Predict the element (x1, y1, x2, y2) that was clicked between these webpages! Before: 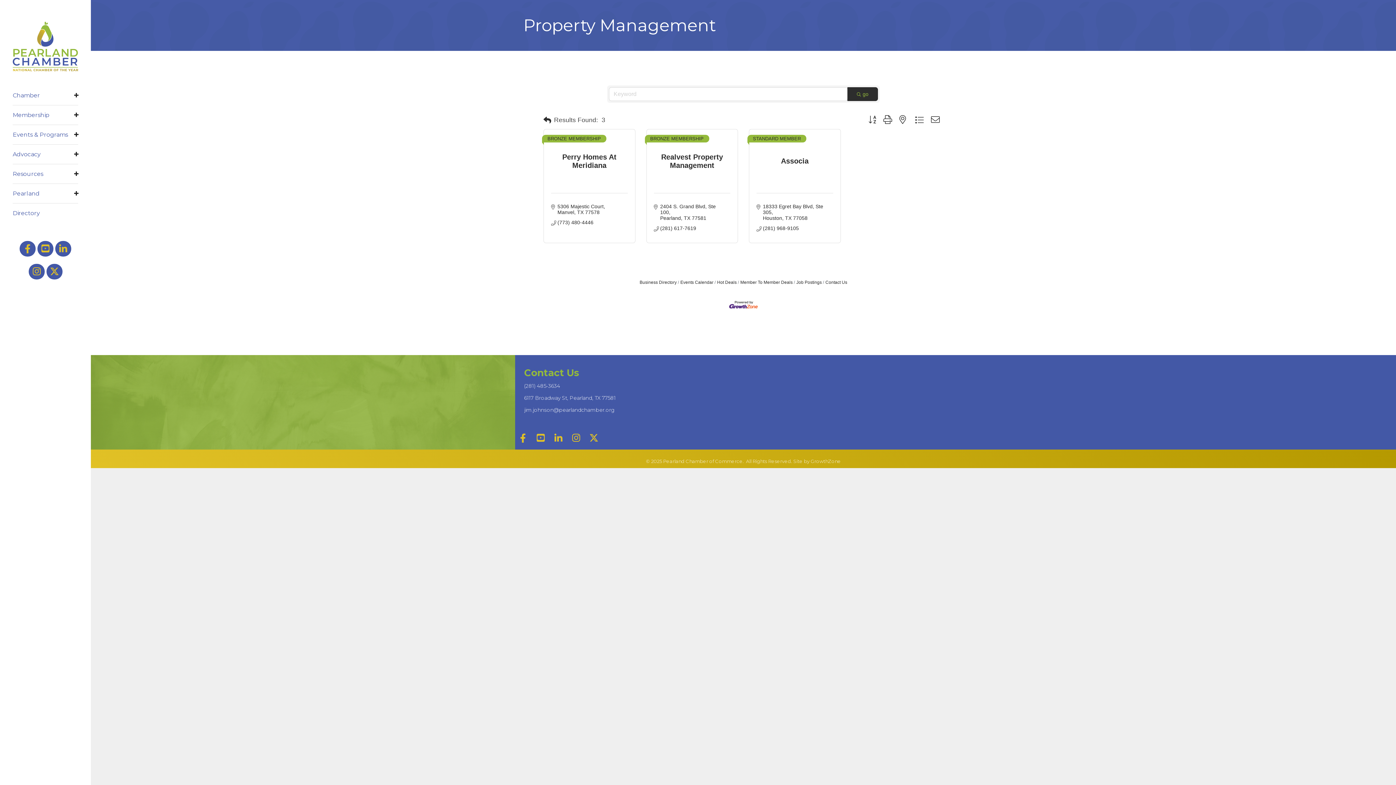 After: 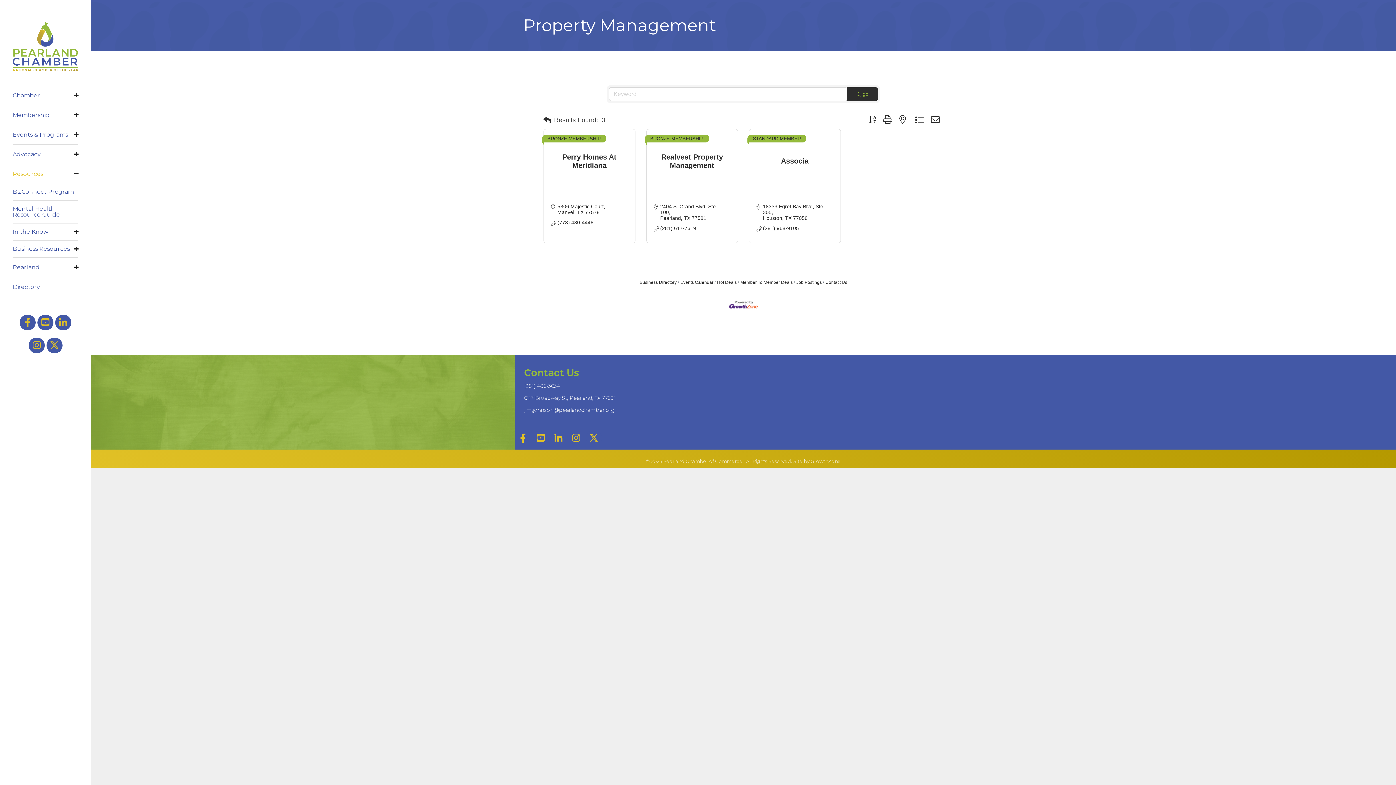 Action: label: Resources bbox: (12, 164, 78, 183)